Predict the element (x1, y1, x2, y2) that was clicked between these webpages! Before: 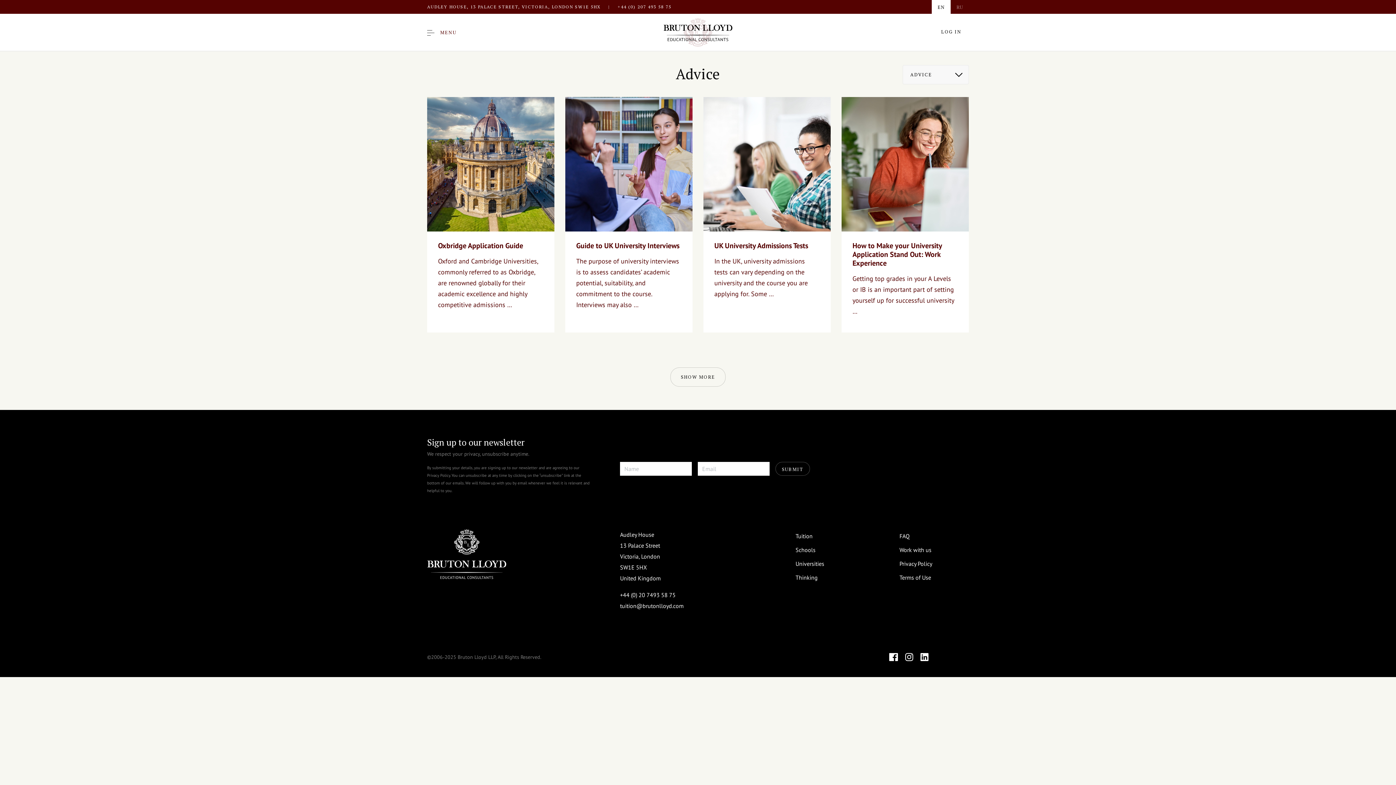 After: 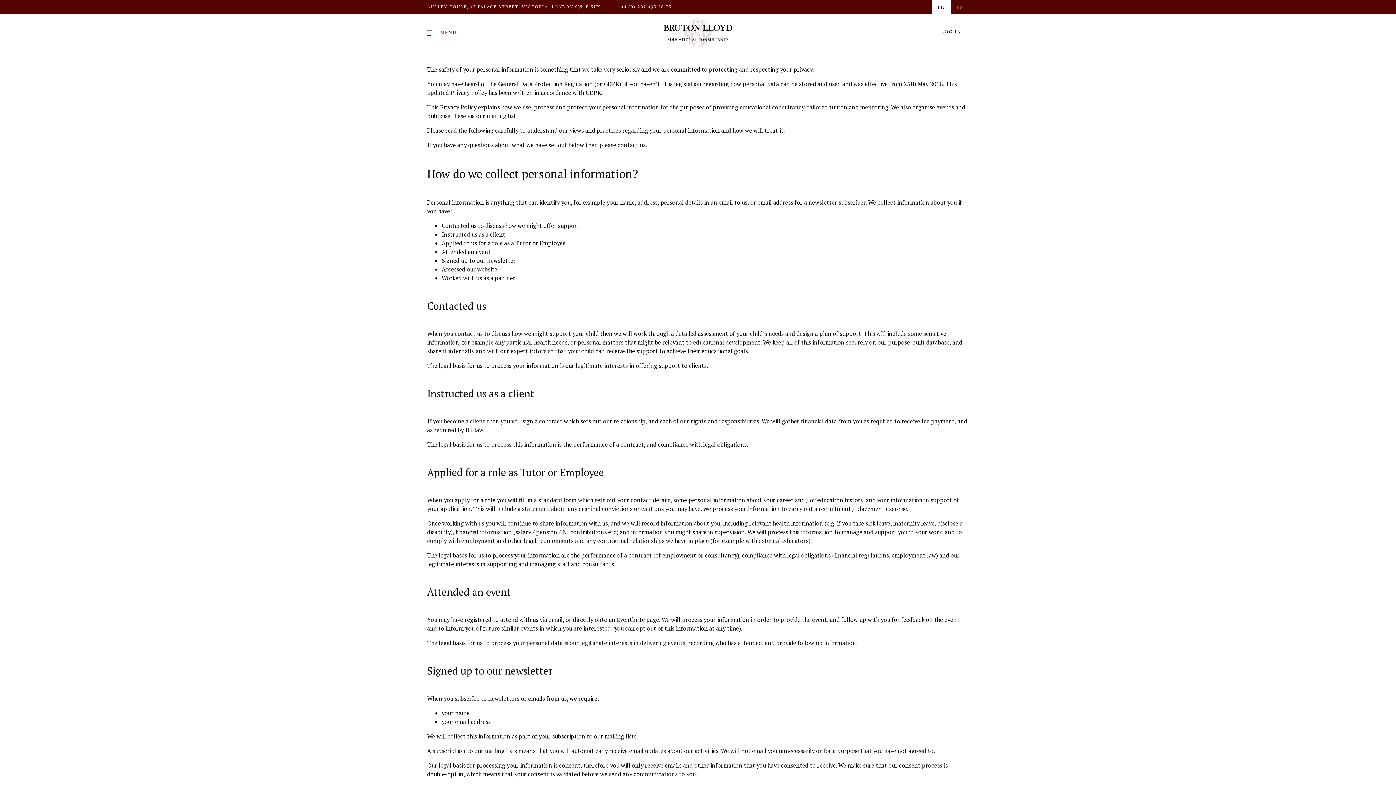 Action: bbox: (899, 557, 969, 571) label: Privacy Policy